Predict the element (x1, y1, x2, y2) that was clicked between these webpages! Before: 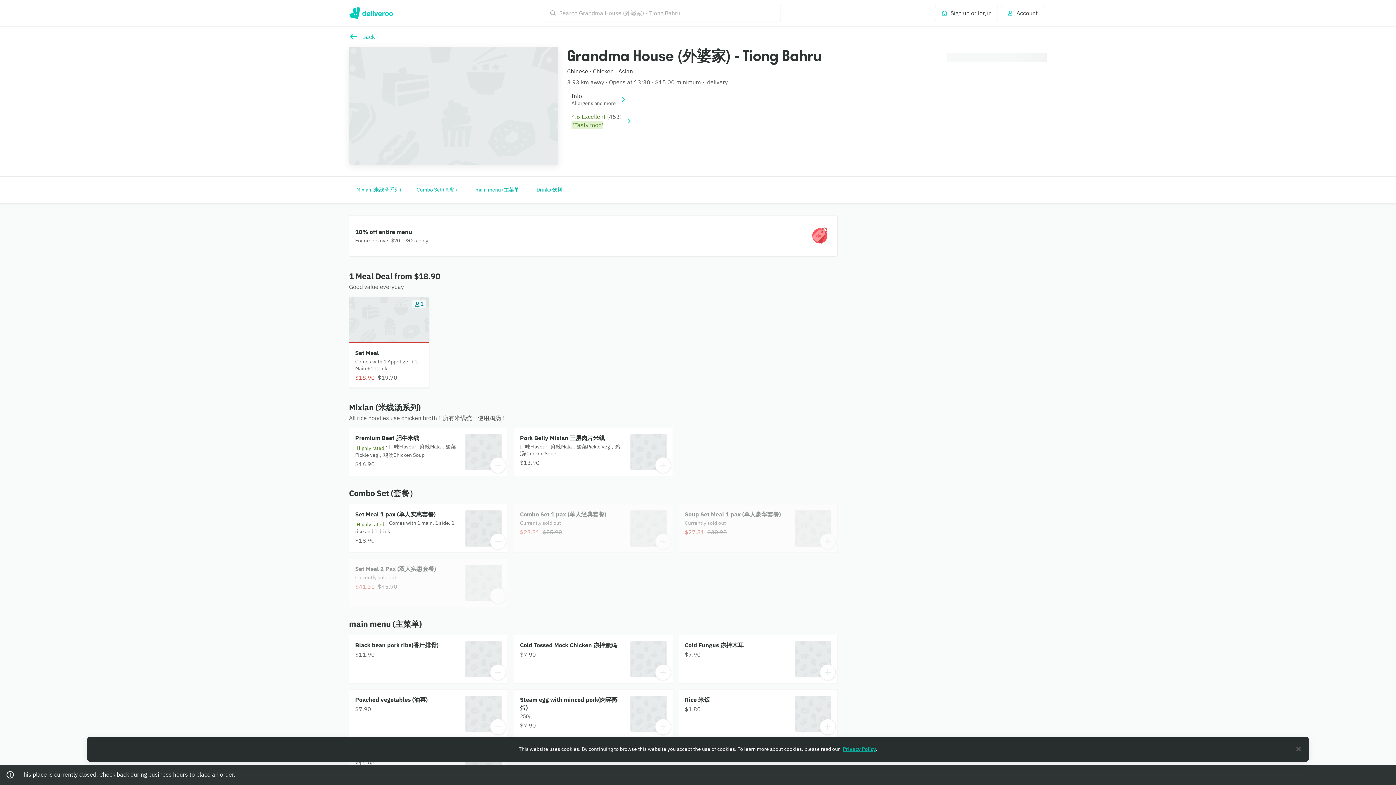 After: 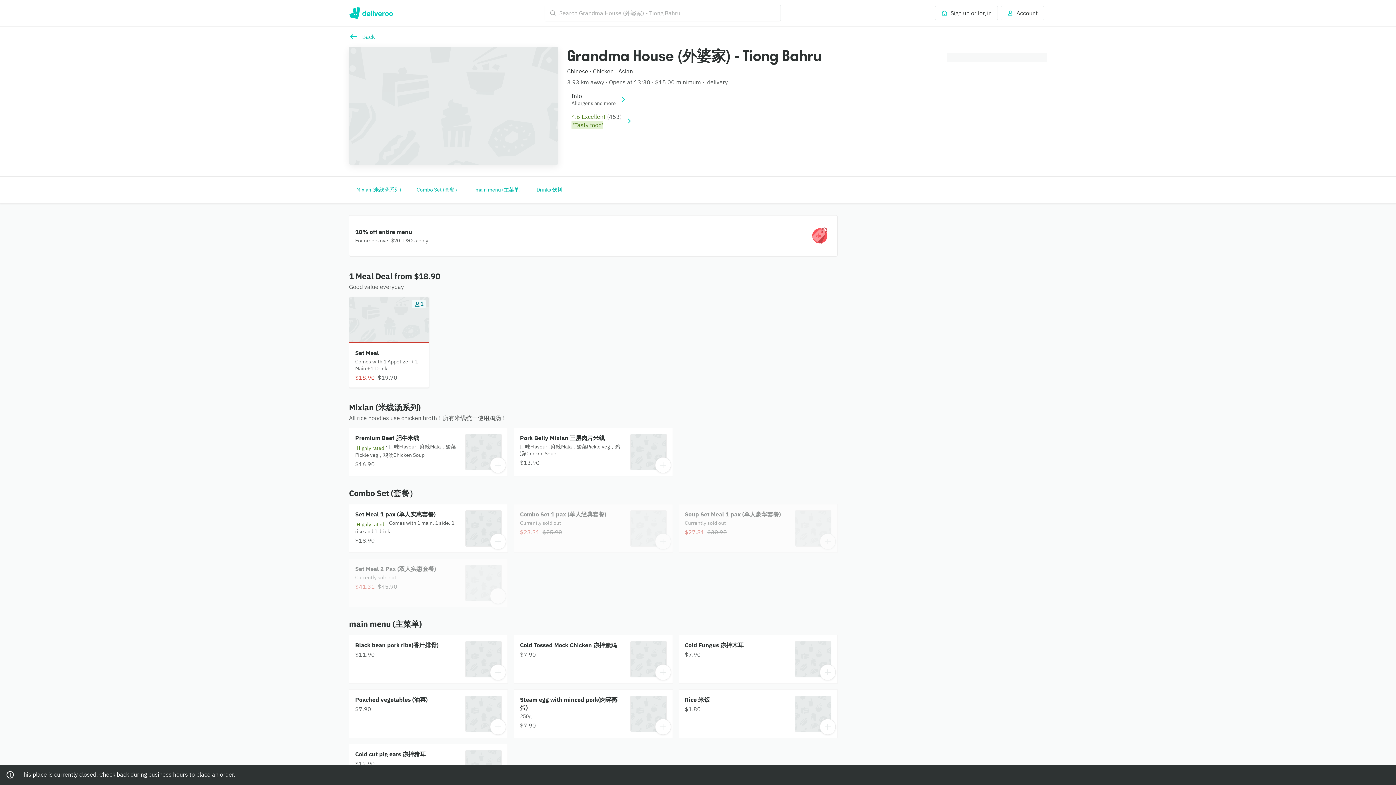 Action: bbox: (349, 32, 374, 41) label: Back